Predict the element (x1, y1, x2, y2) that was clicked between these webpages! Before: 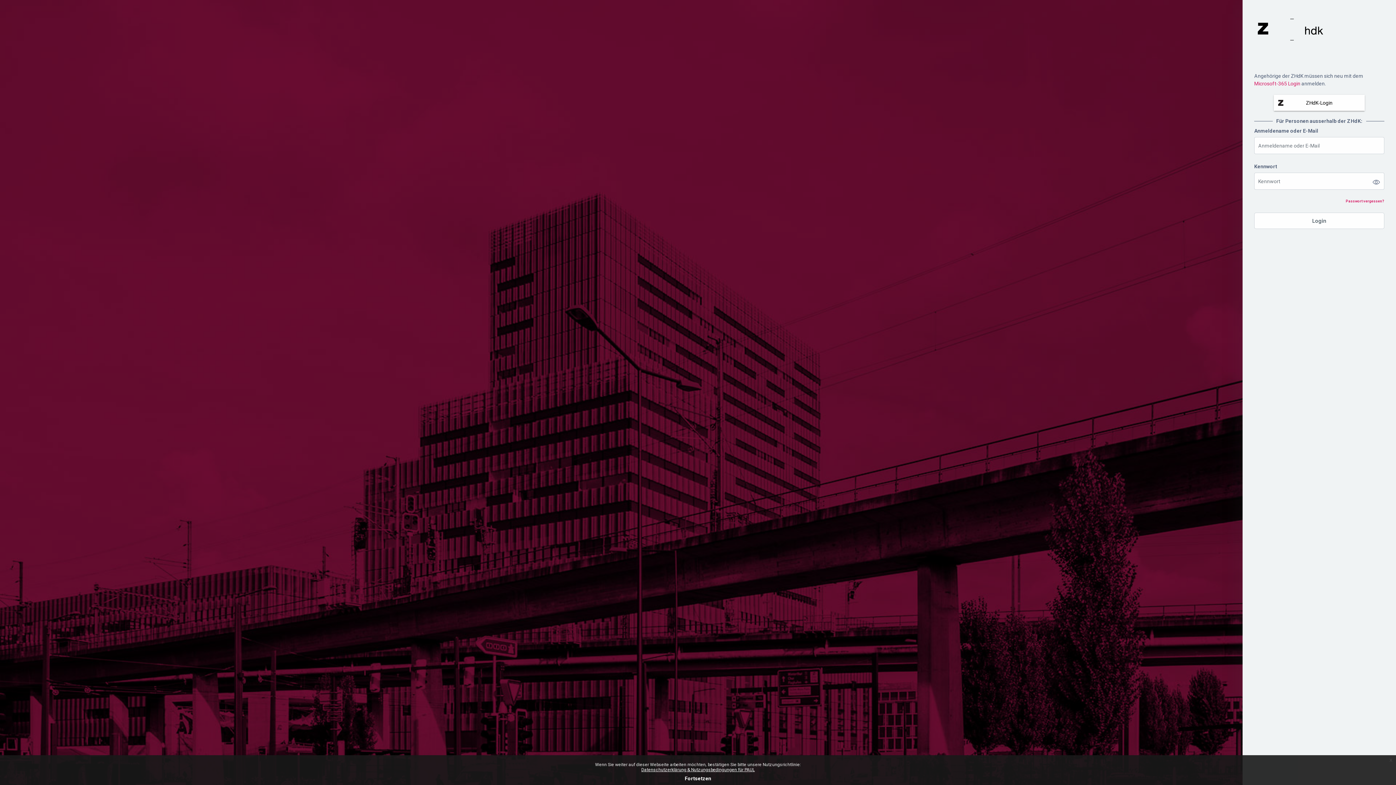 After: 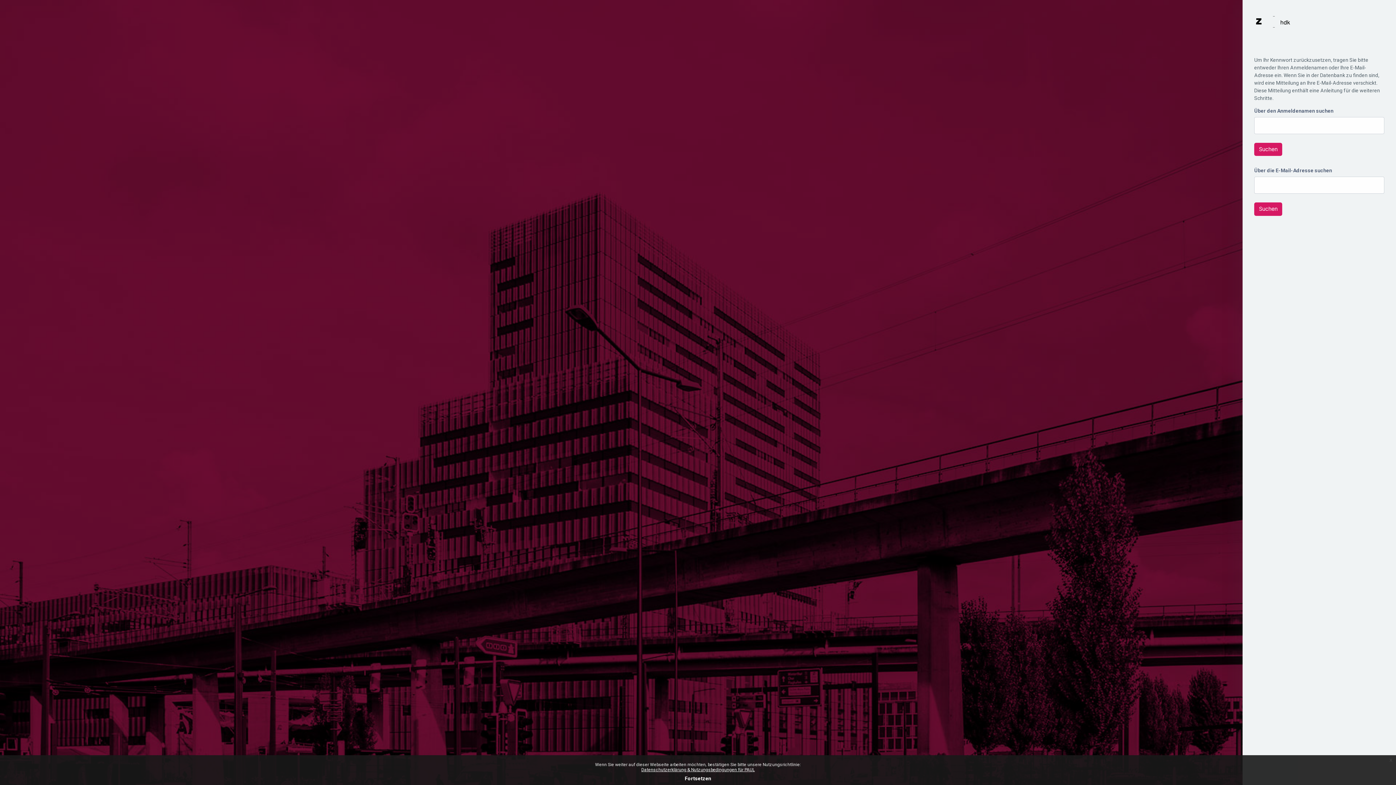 Action: label: Passwort vergessen? bbox: (1346, 199, 1384, 203)